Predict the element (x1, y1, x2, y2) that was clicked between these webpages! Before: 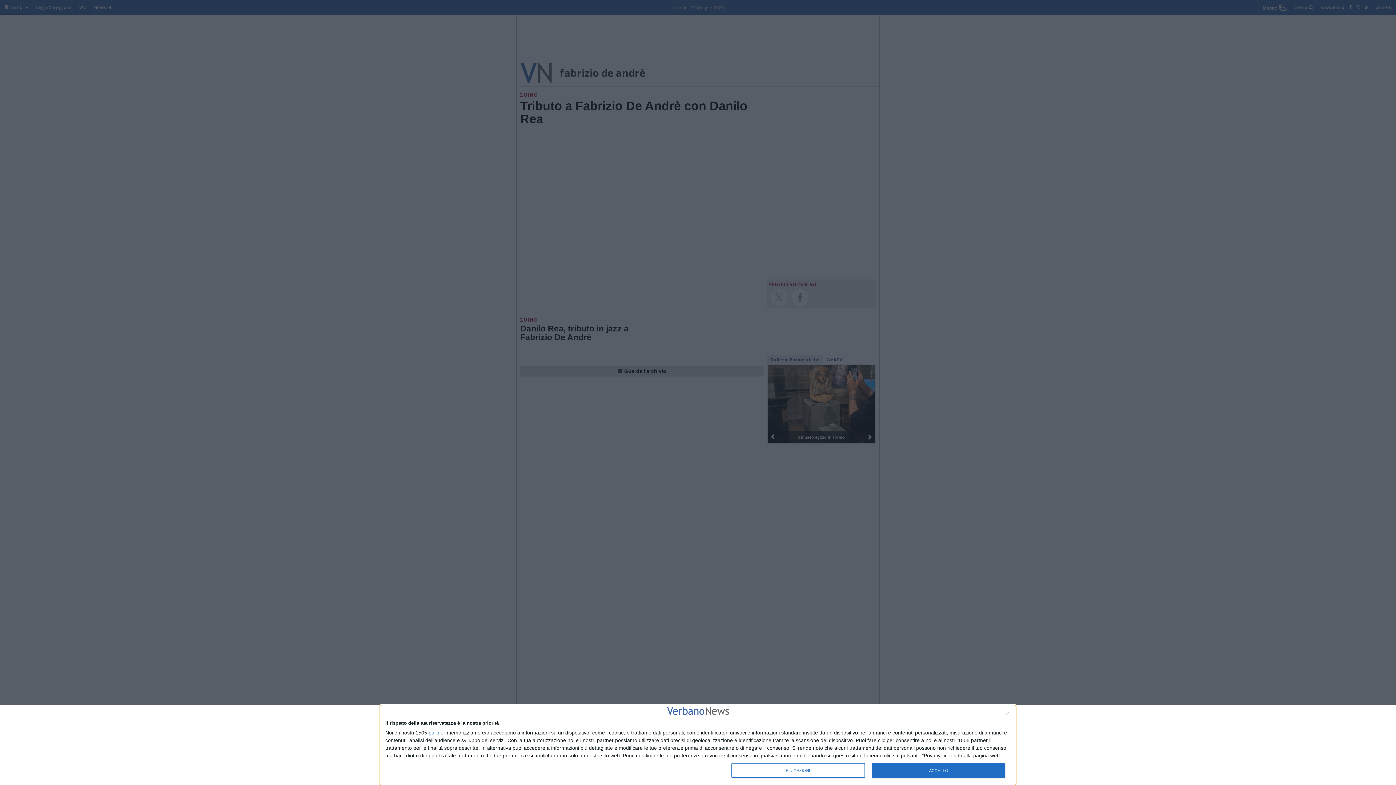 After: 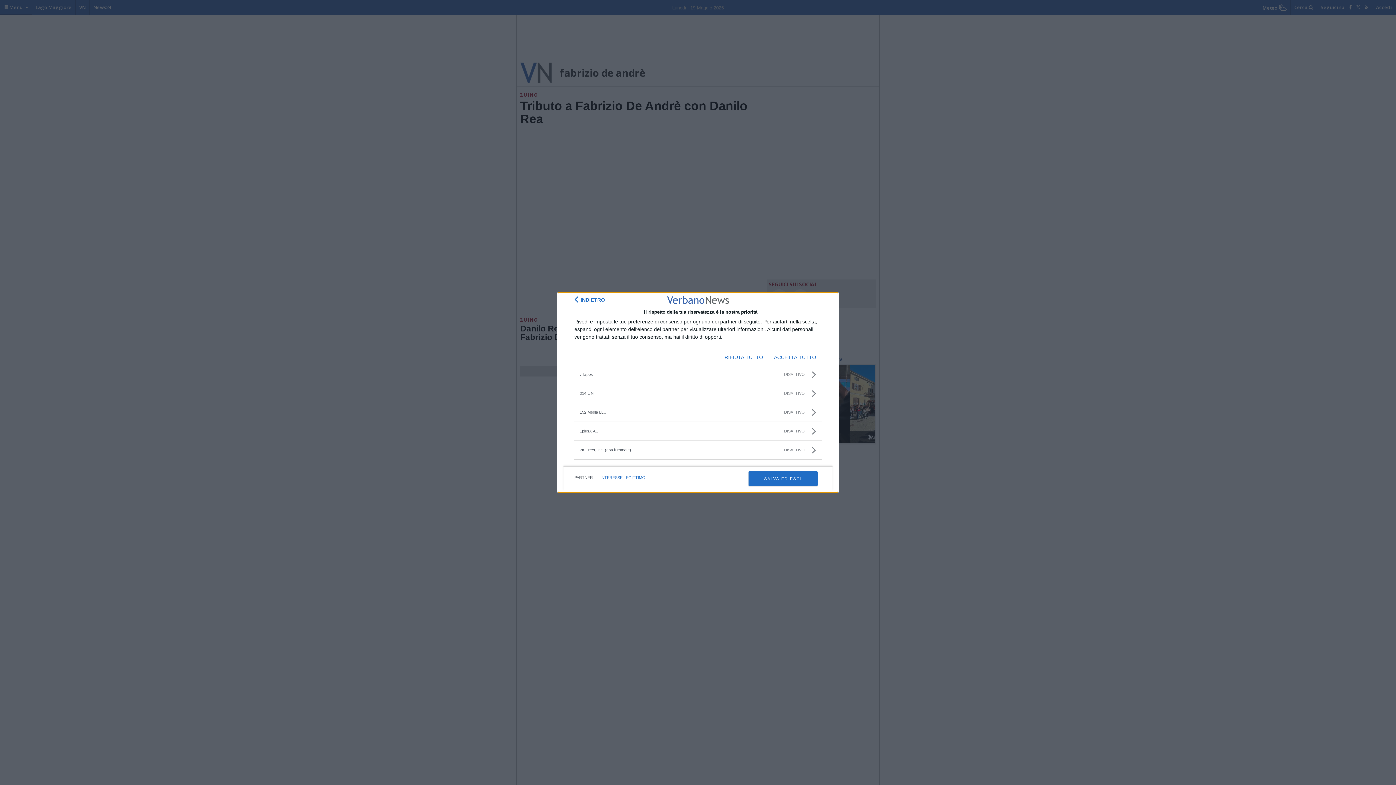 Action: bbox: (428, 730, 445, 735) label: partner